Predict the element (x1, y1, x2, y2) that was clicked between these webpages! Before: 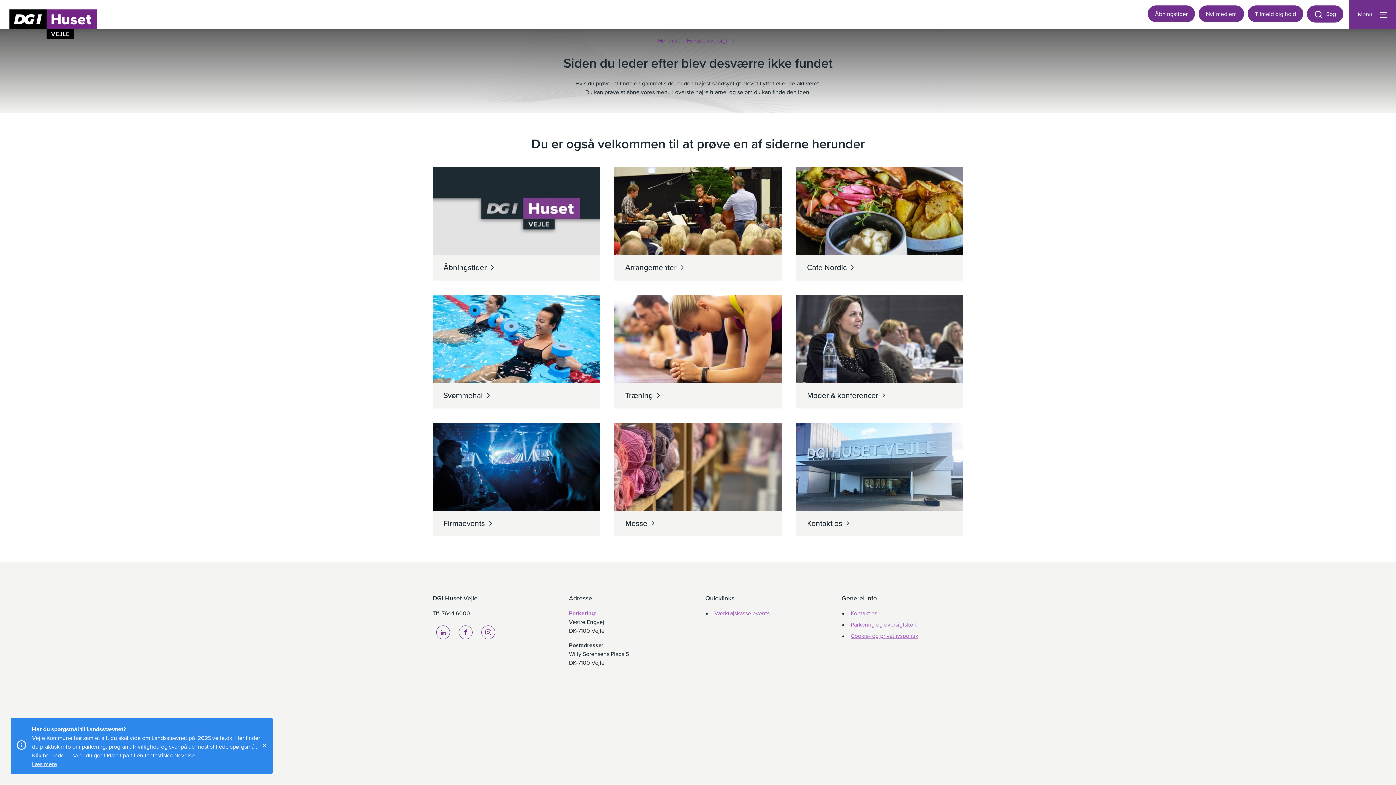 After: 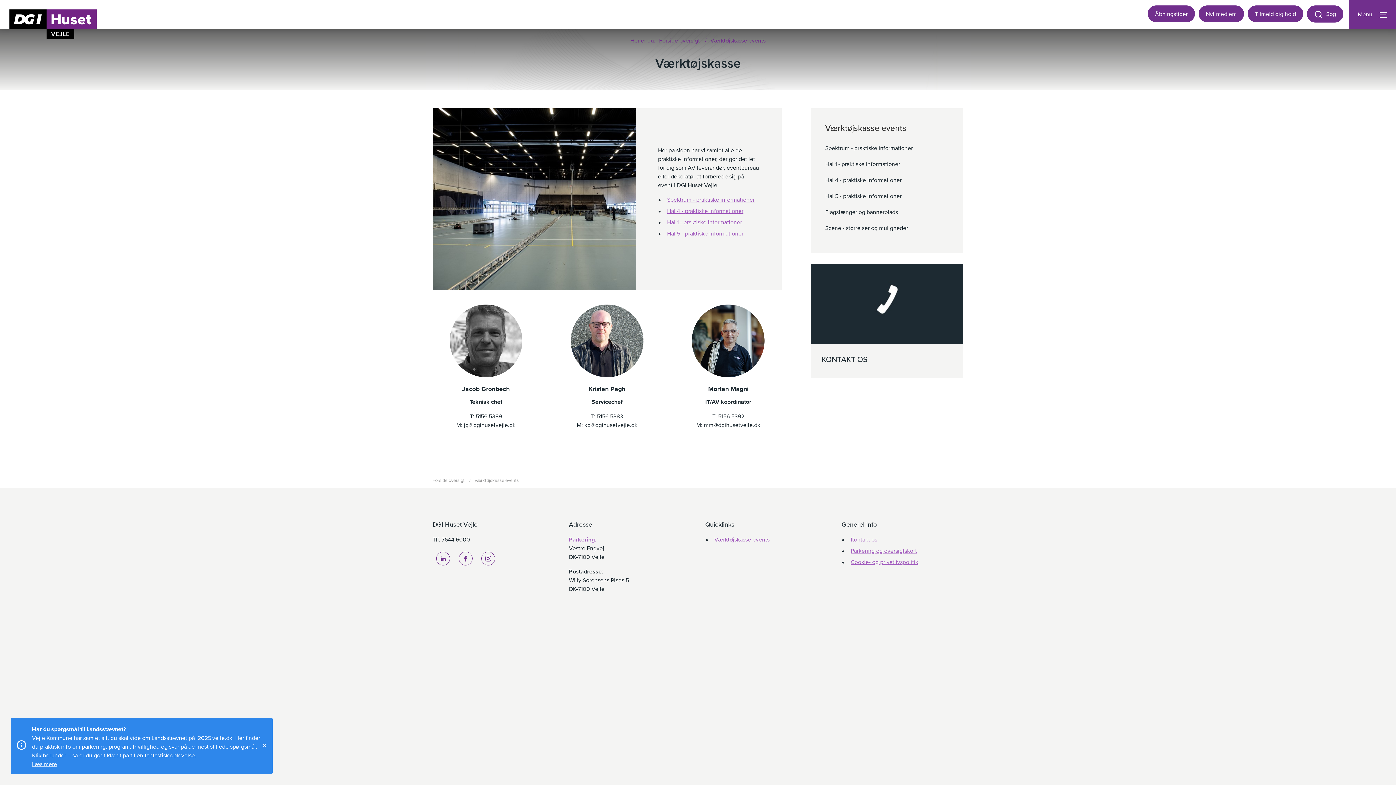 Action: label: Værktøjskasse events bbox: (714, 609, 827, 618)